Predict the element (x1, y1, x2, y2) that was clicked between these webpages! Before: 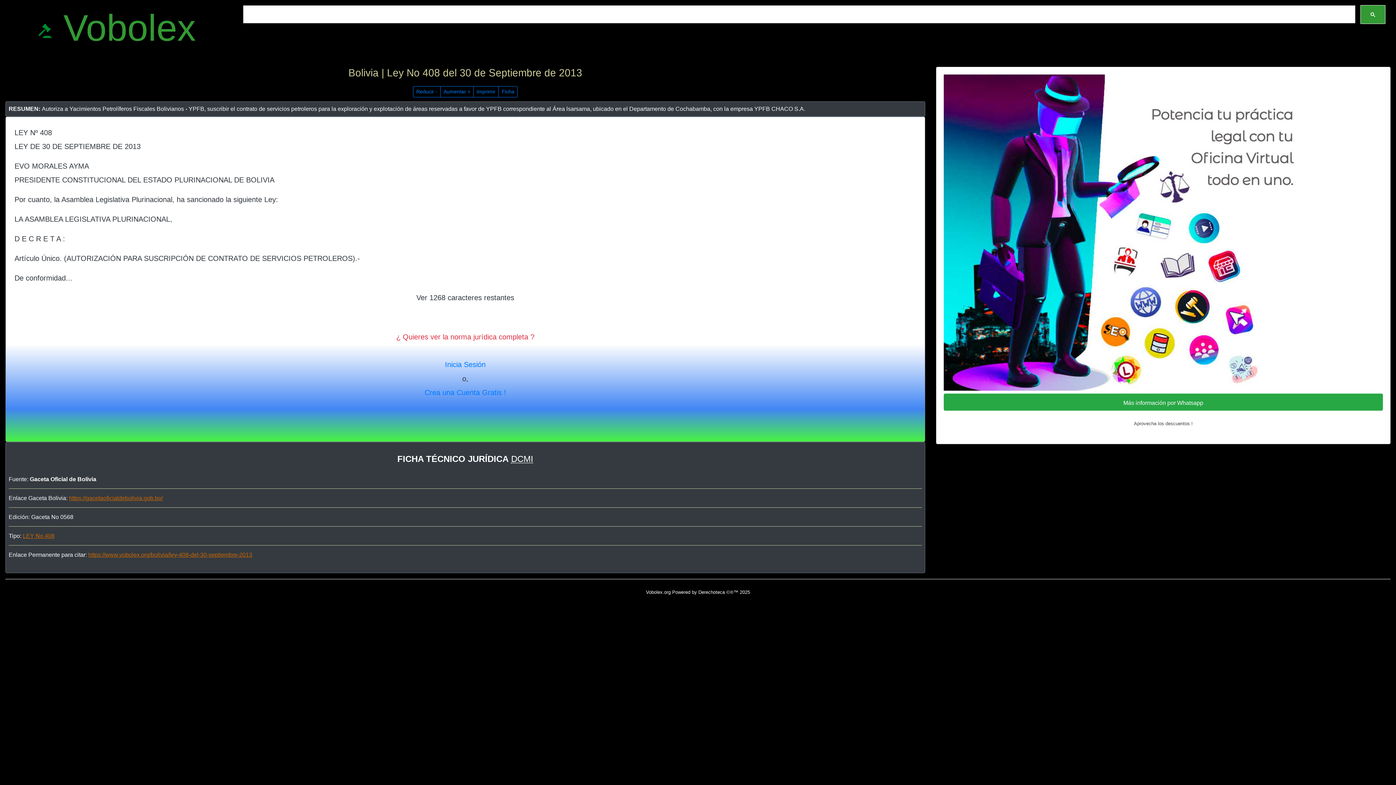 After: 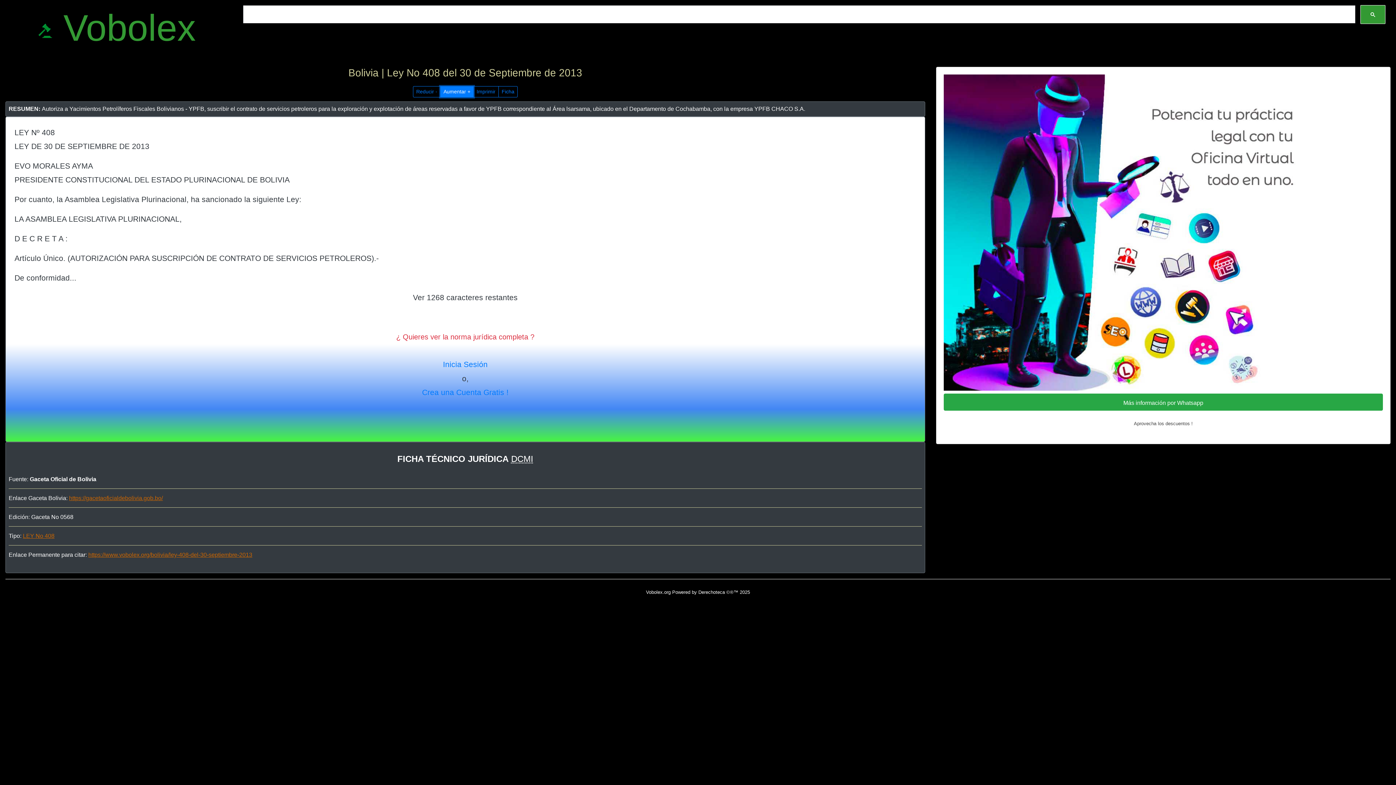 Action: bbox: (440, 86, 473, 97) label: Aumentar +